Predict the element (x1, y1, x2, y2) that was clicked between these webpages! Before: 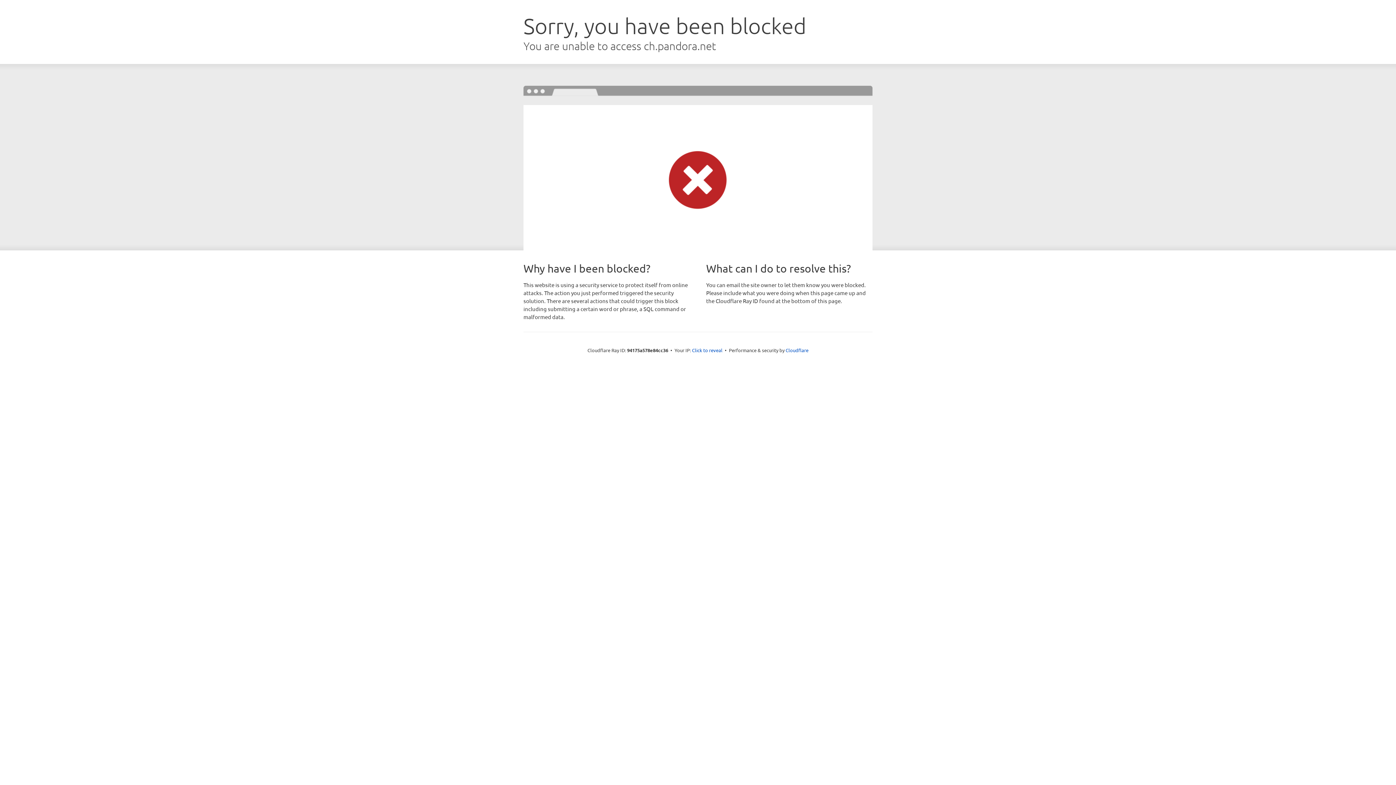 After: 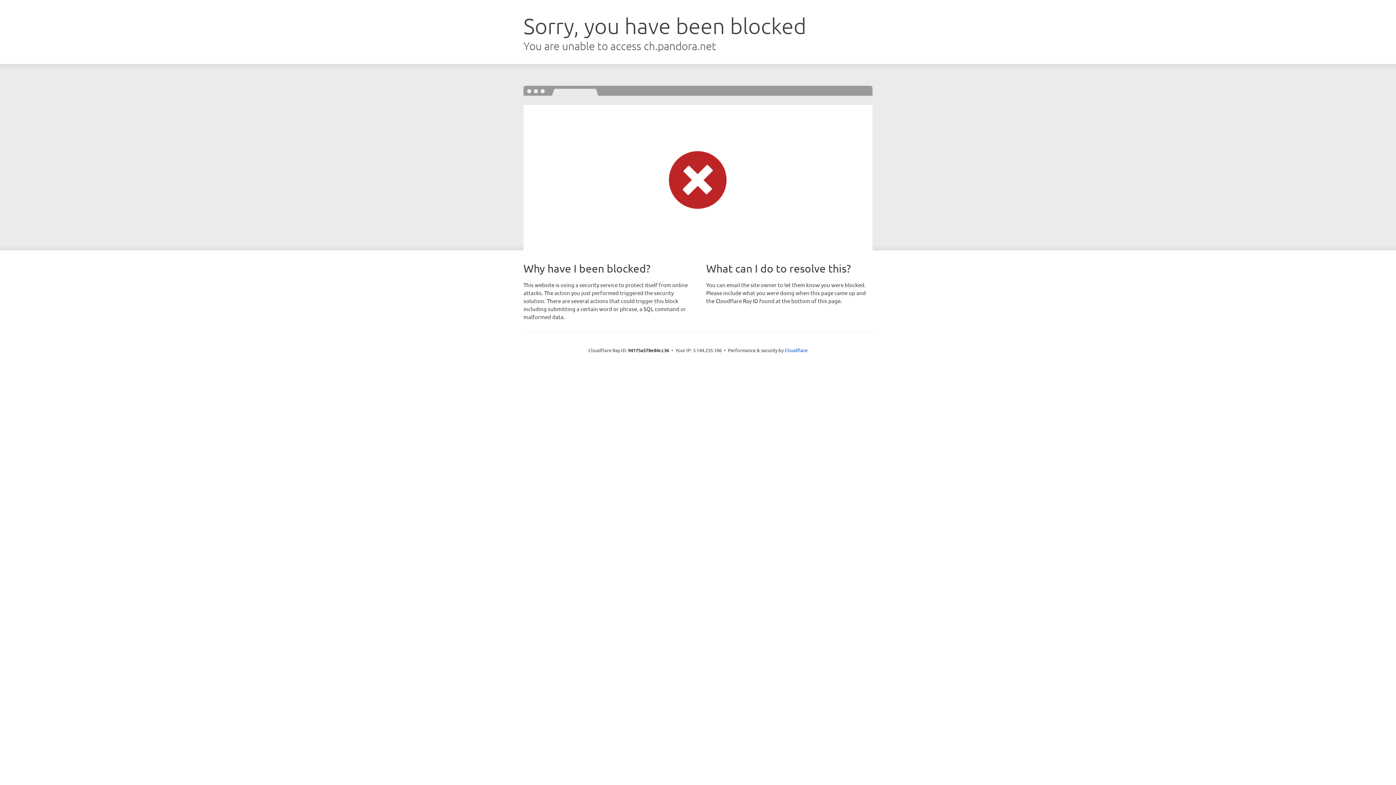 Action: bbox: (692, 346, 722, 353) label: Click to reveal